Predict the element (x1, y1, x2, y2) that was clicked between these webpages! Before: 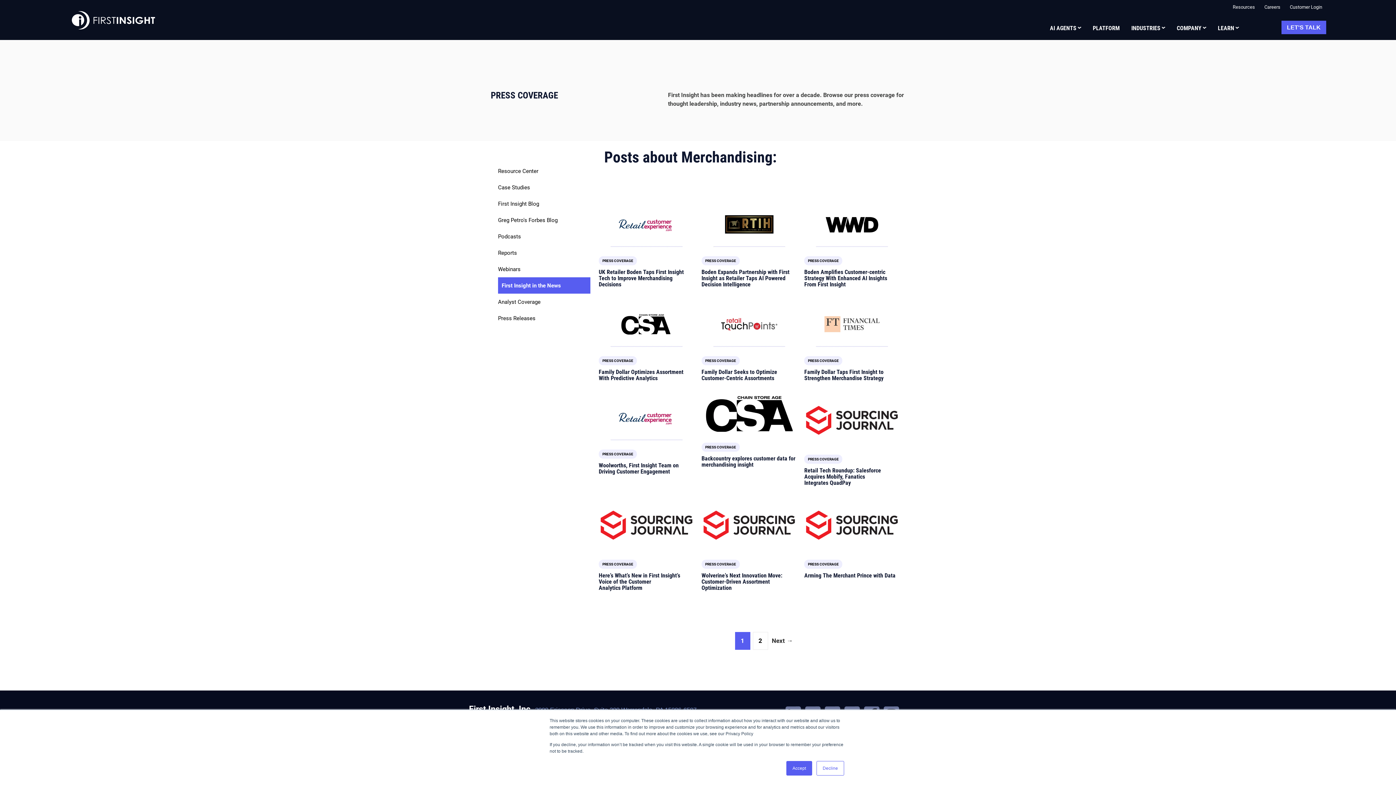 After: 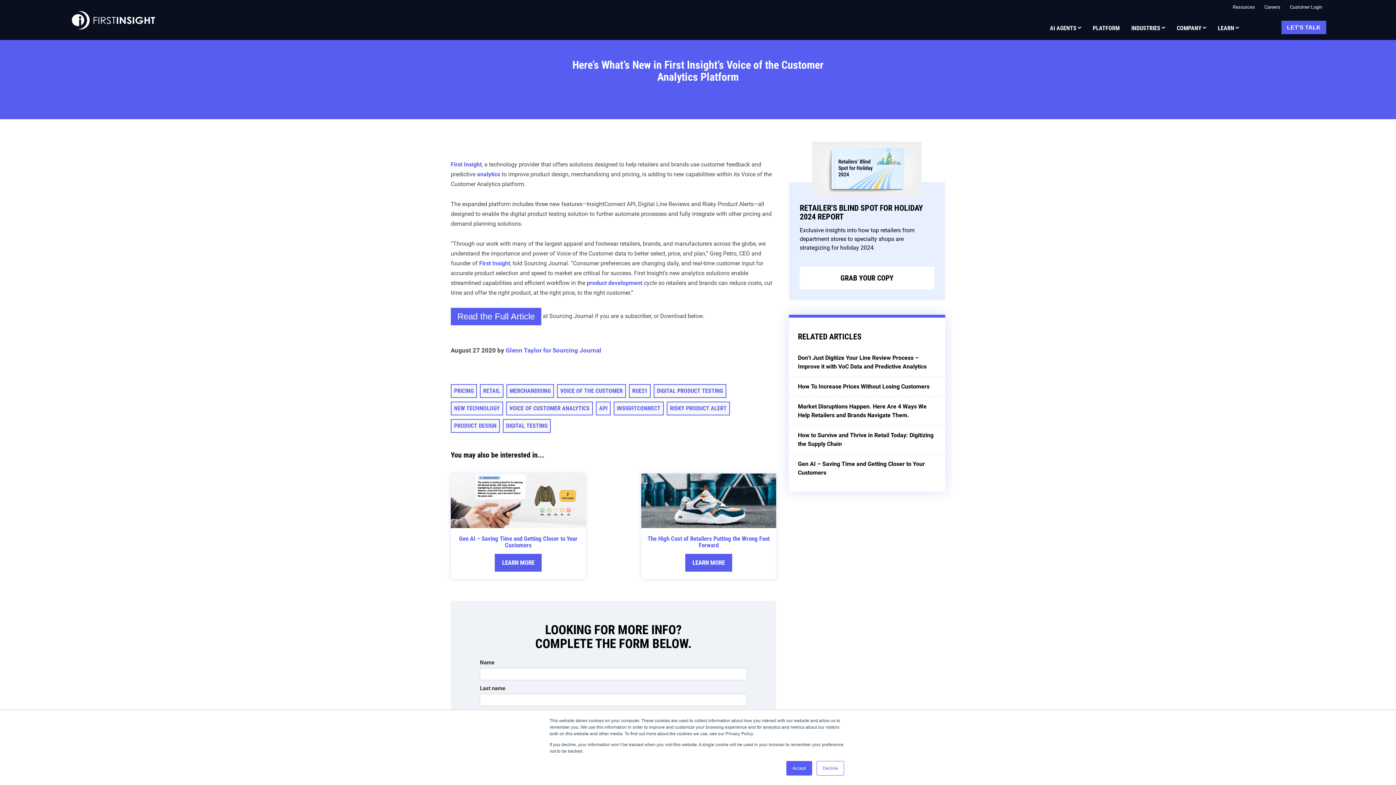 Action: label: Here’s What’s New in First Insight’s Voice of the Customer Analytics Platform bbox: (598, 572, 680, 591)